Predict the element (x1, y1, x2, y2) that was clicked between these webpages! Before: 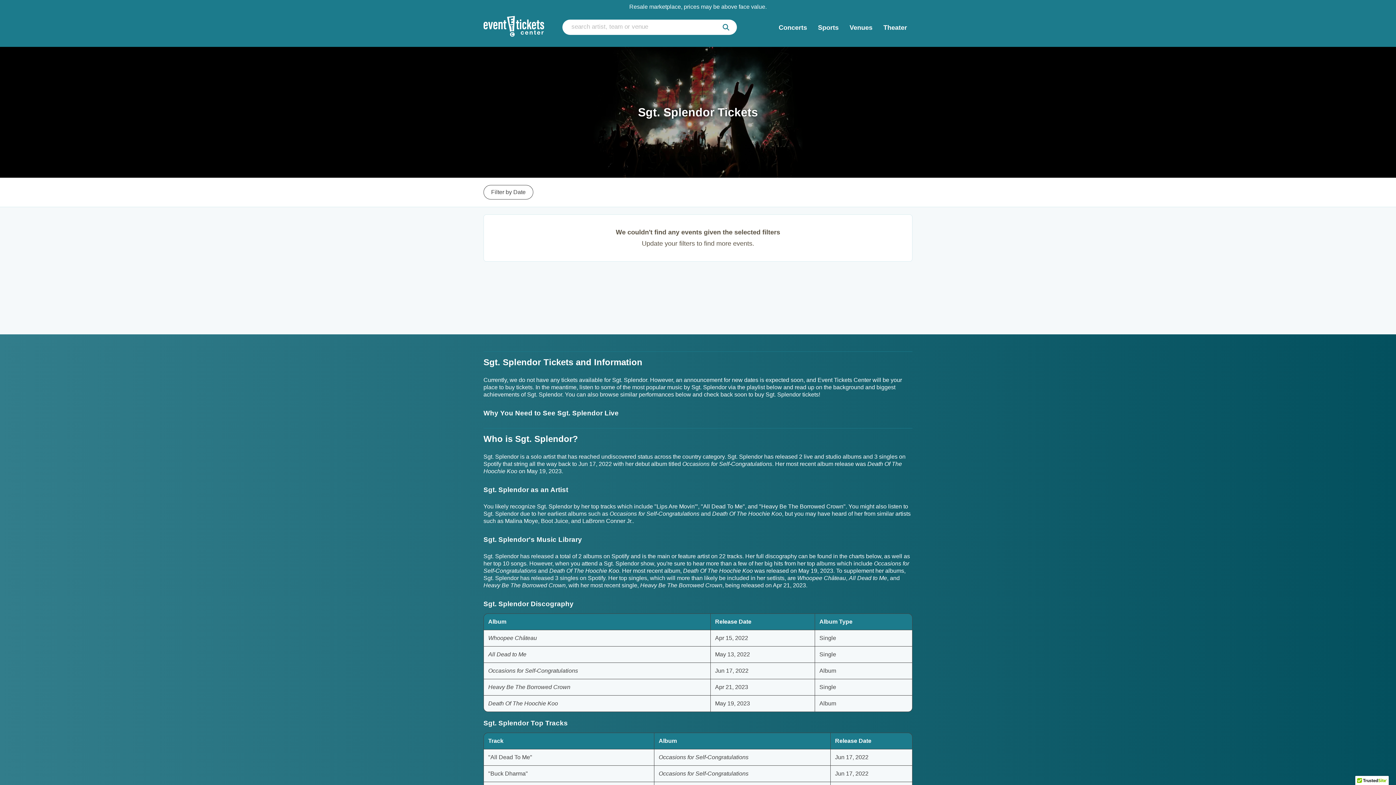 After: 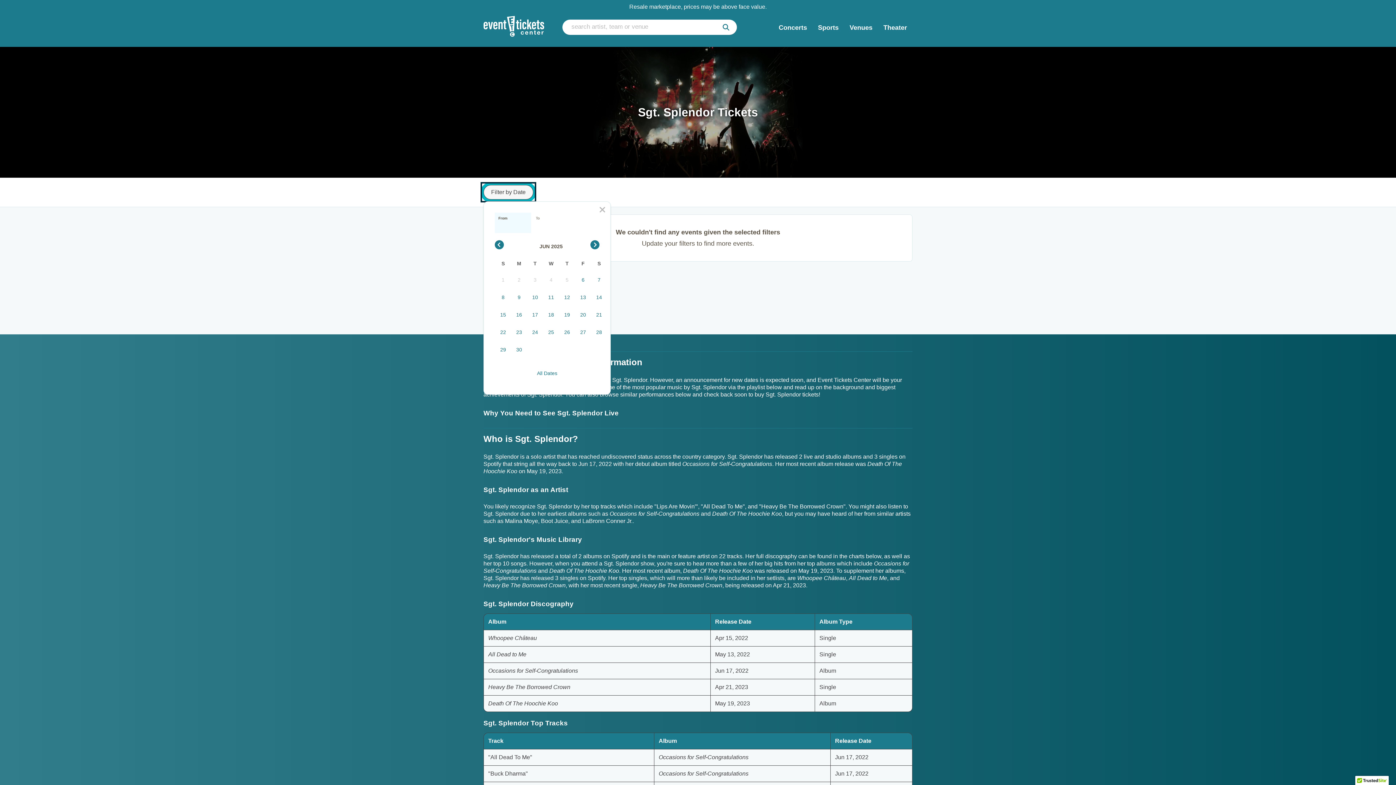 Action: label: Filter by Date bbox: (483, 185, 533, 199)